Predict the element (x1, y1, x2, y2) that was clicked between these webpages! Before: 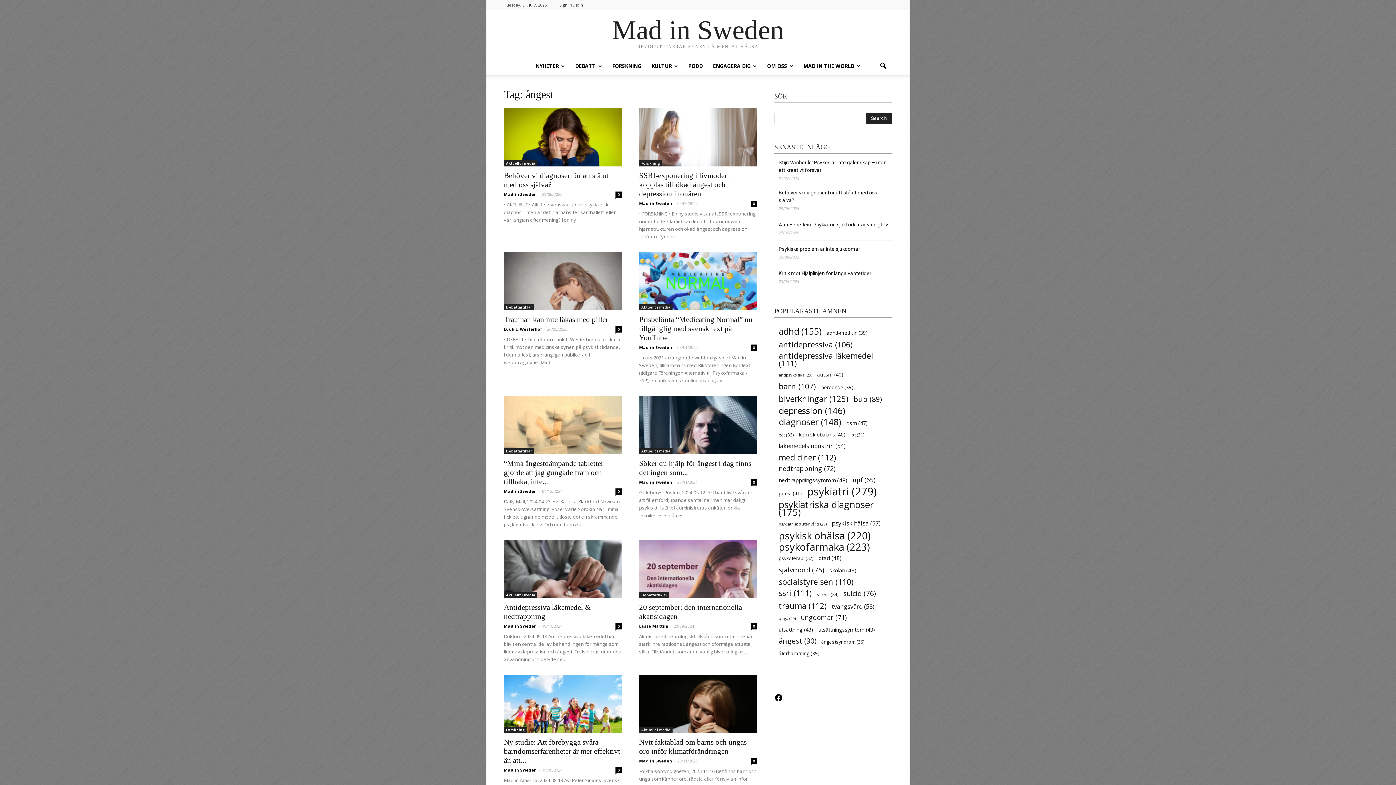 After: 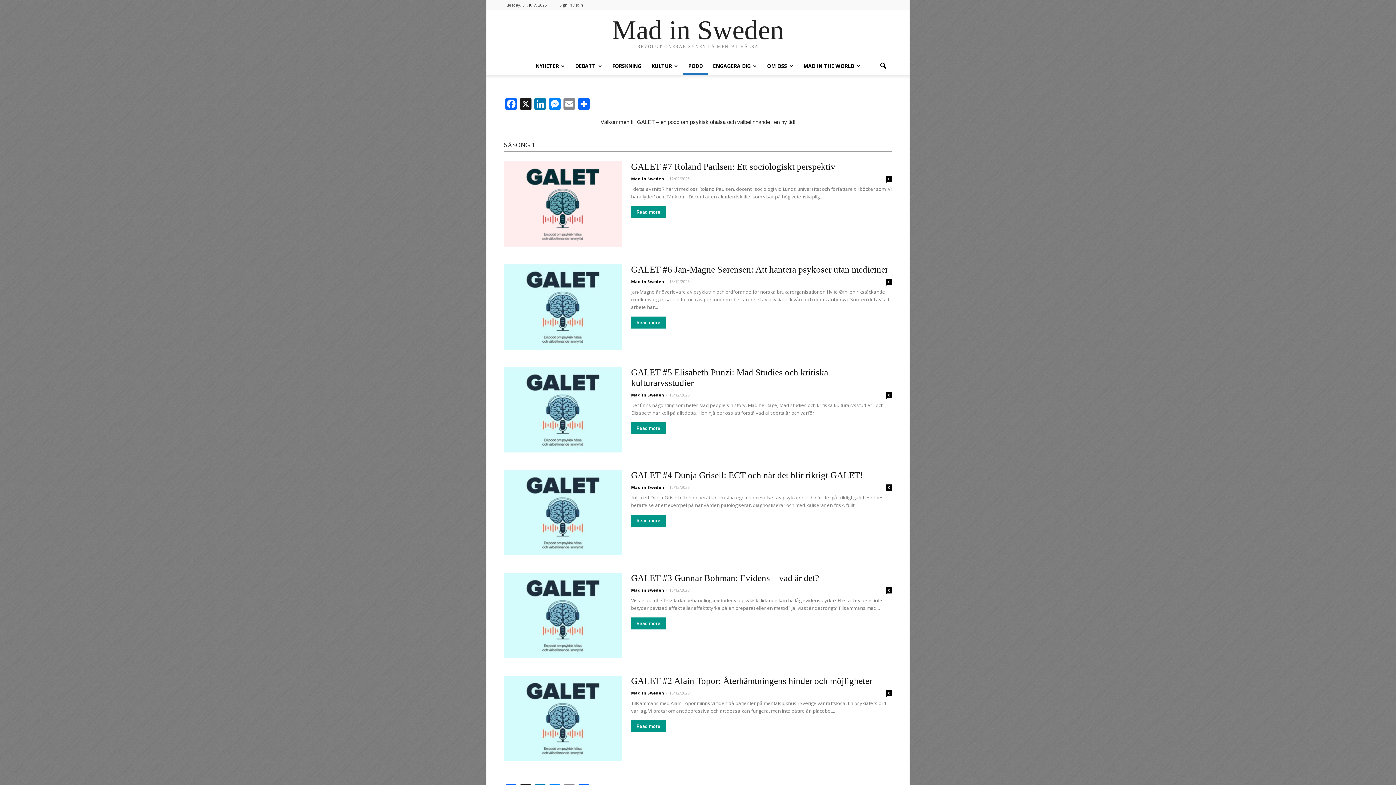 Action: bbox: (683, 57, 708, 74) label: PODD